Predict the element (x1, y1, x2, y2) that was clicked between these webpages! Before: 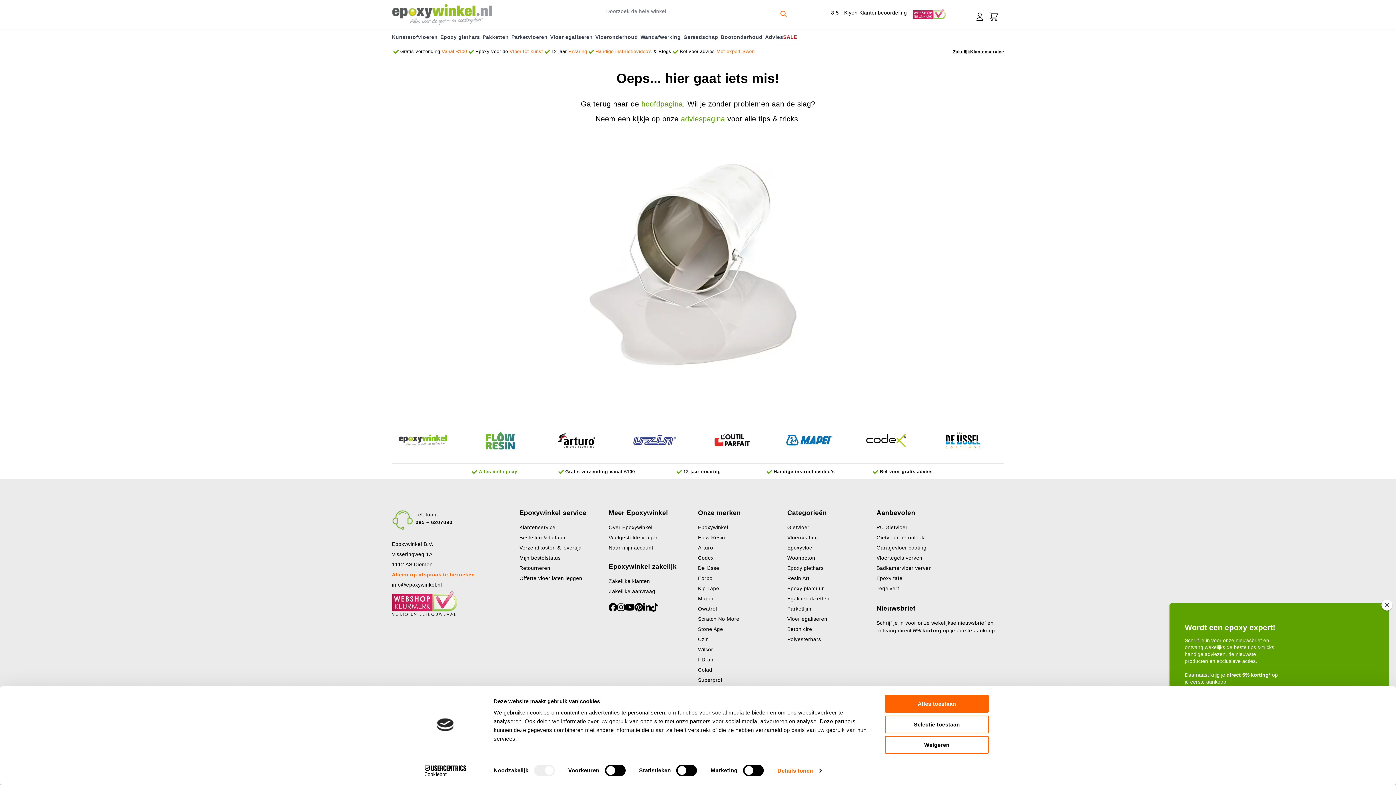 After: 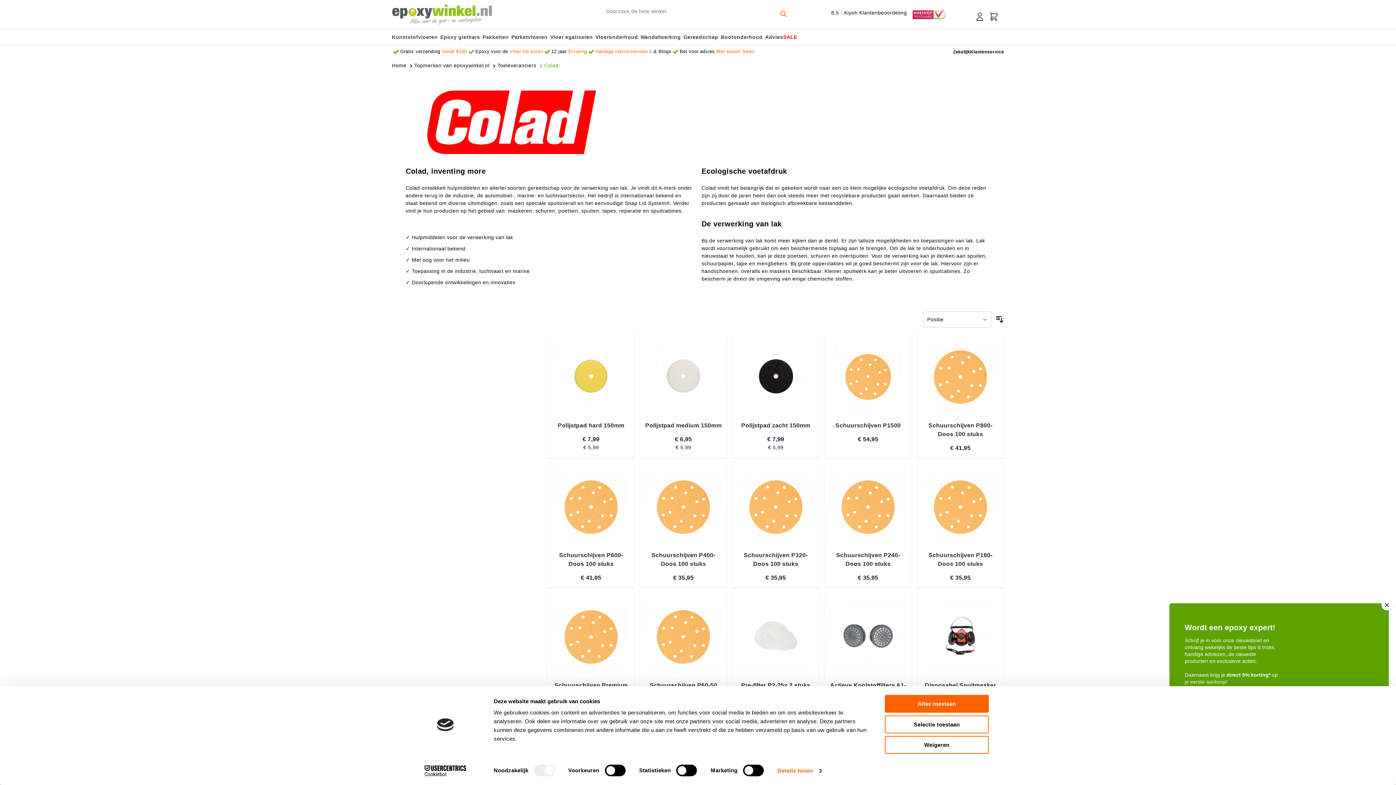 Action: label: Colad bbox: (698, 666, 787, 674)